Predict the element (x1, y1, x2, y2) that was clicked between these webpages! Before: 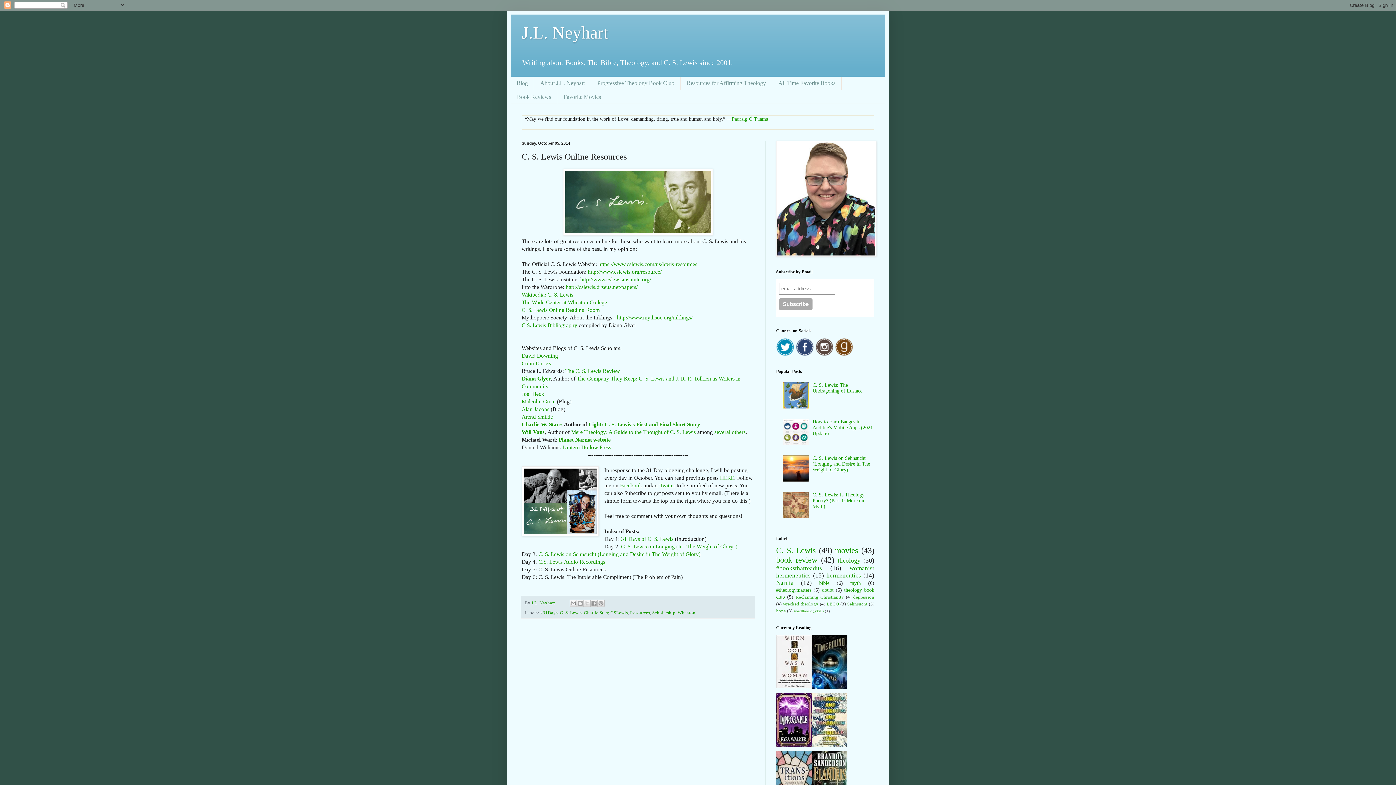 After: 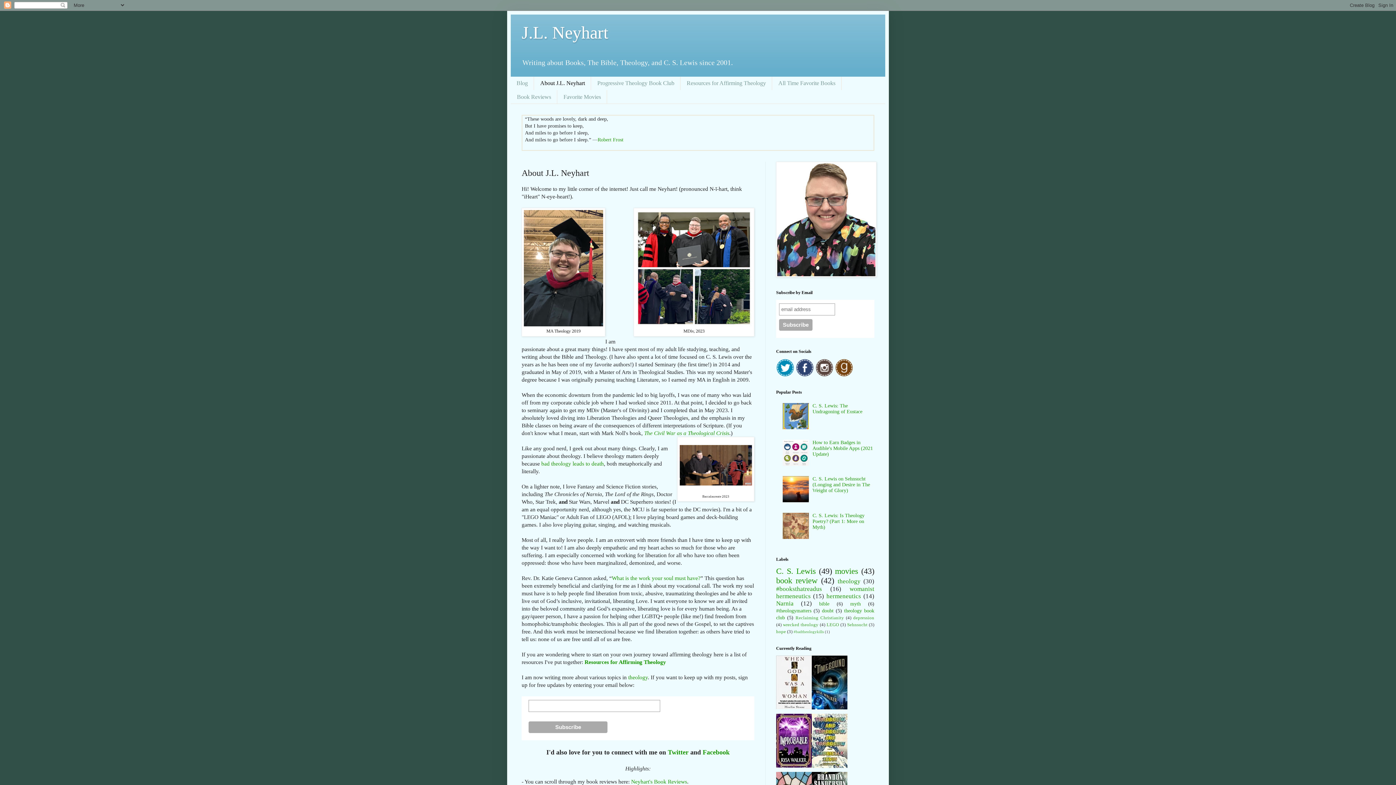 Action: bbox: (776, 252, 876, 257)